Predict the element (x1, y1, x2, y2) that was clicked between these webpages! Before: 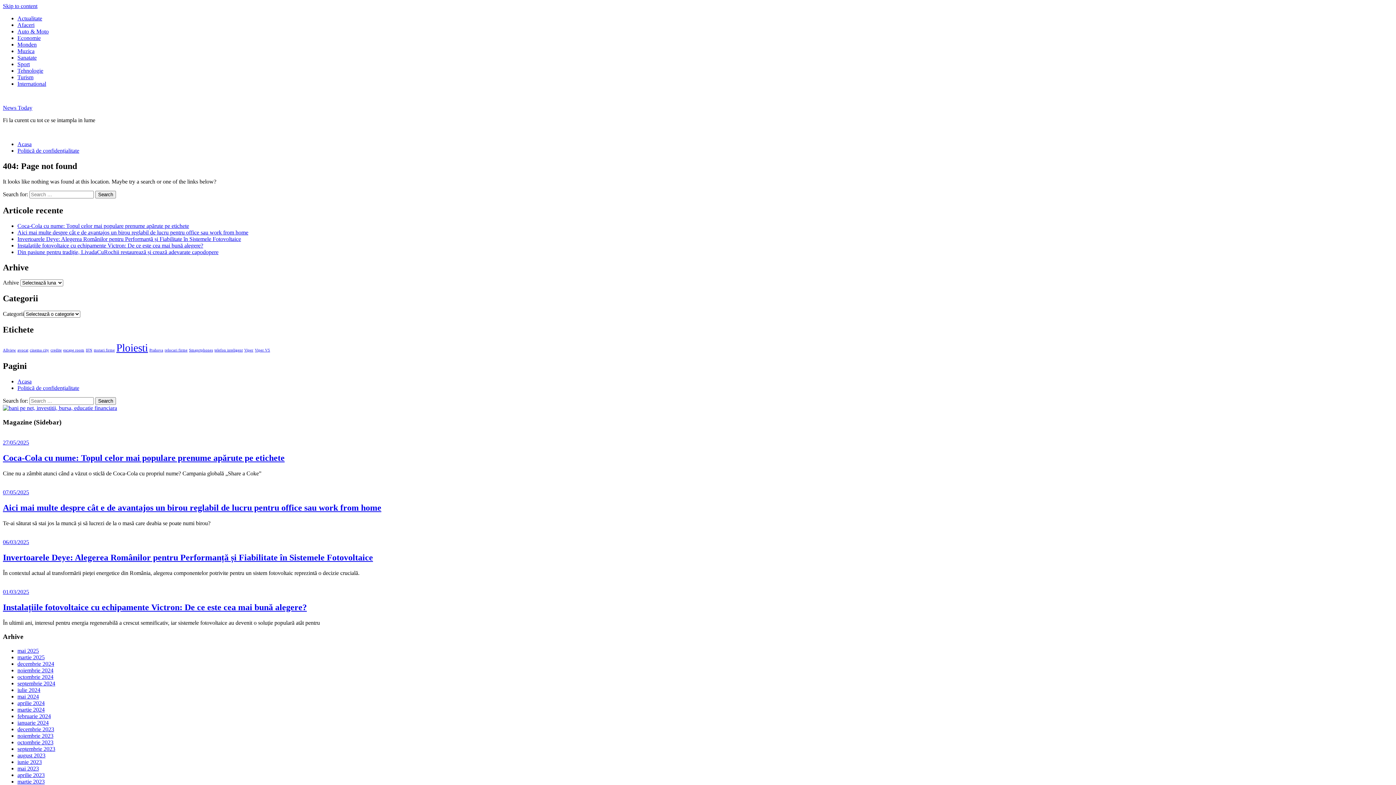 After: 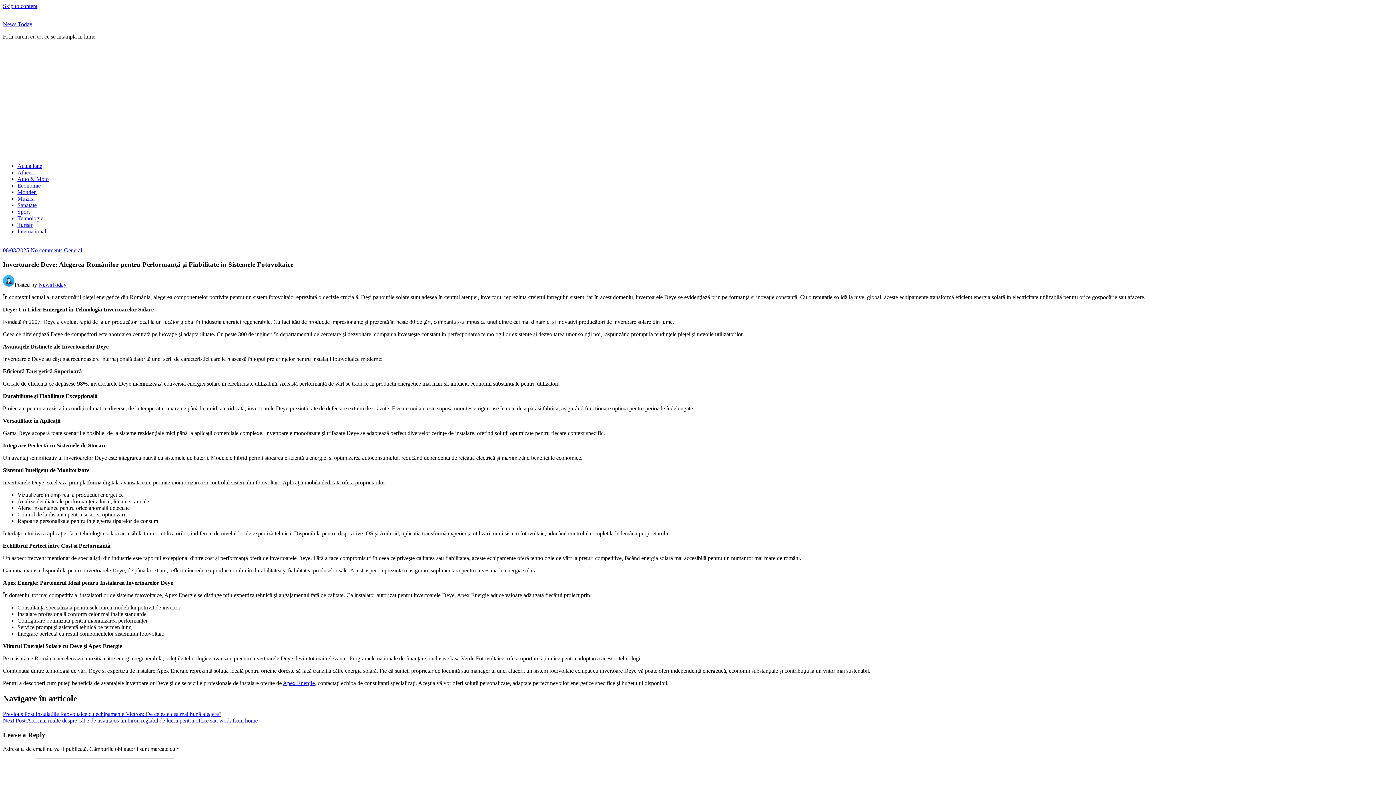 Action: label: 06/03/2025 bbox: (2, 539, 29, 545)